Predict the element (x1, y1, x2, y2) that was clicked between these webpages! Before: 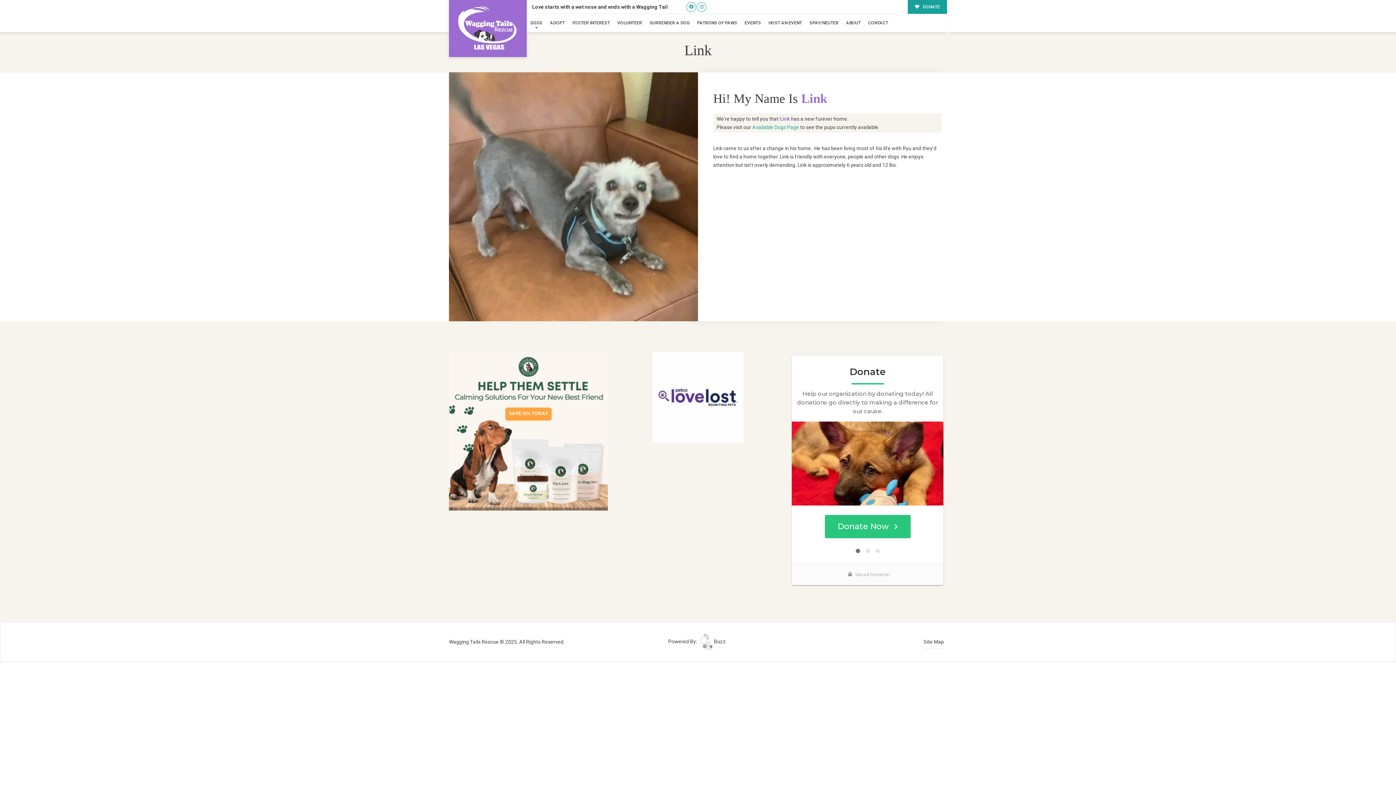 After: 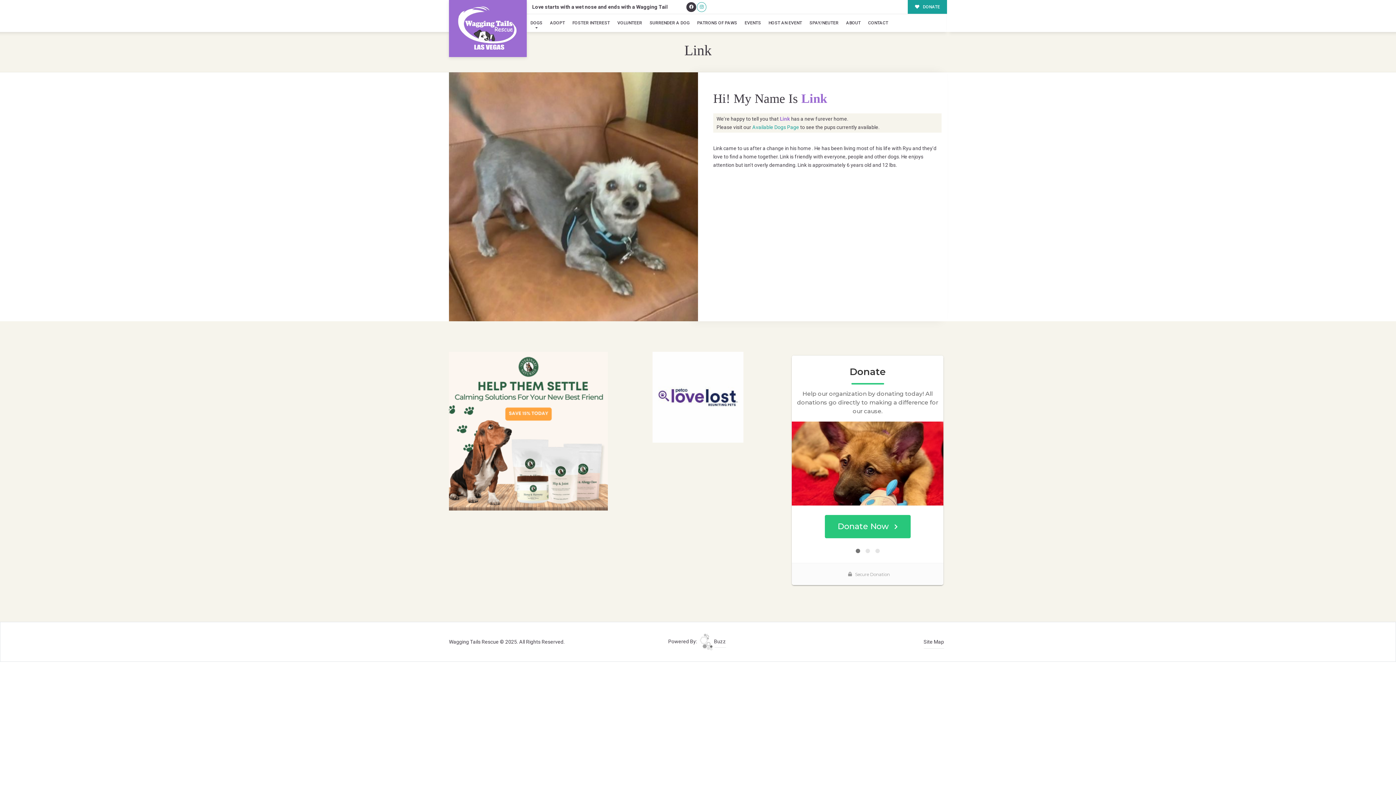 Action: bbox: (686, 2, 696, 11)